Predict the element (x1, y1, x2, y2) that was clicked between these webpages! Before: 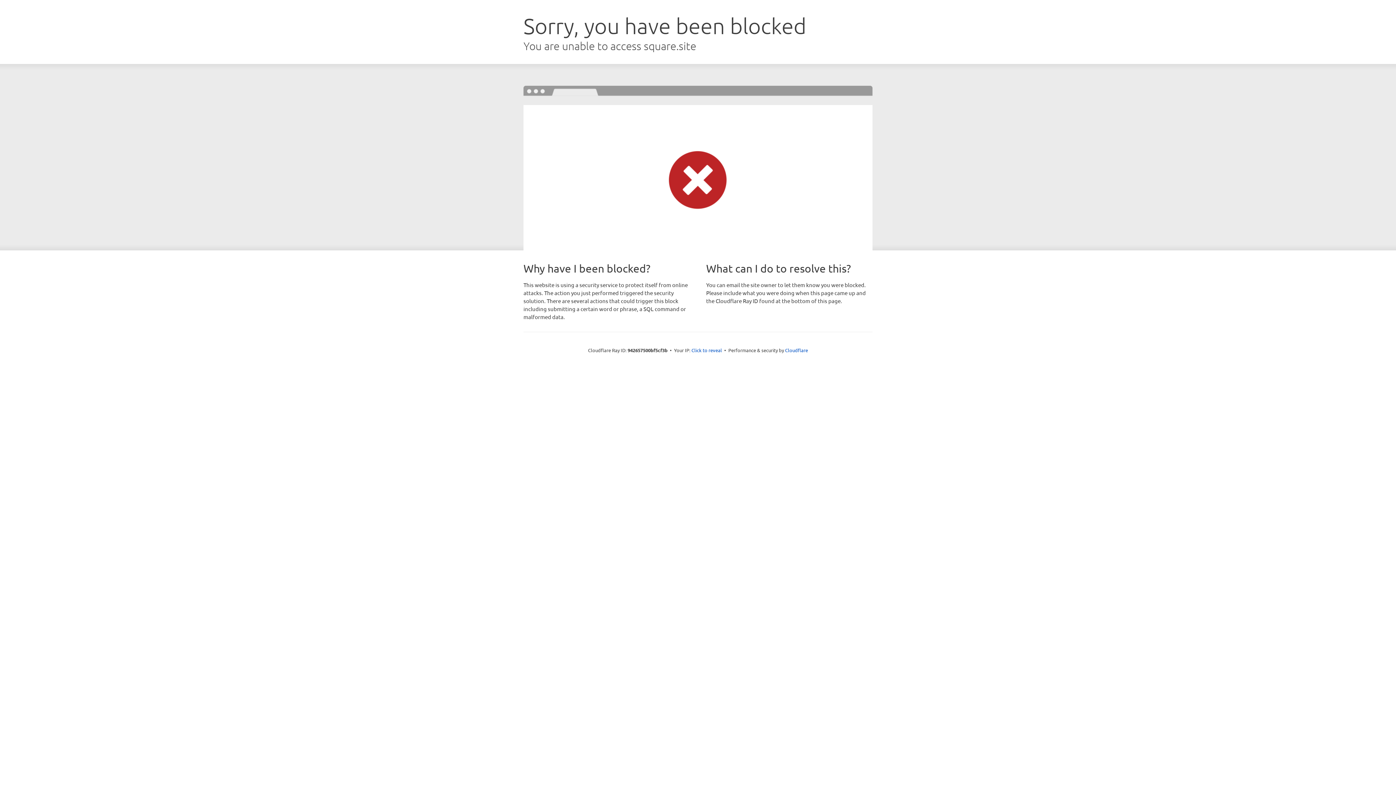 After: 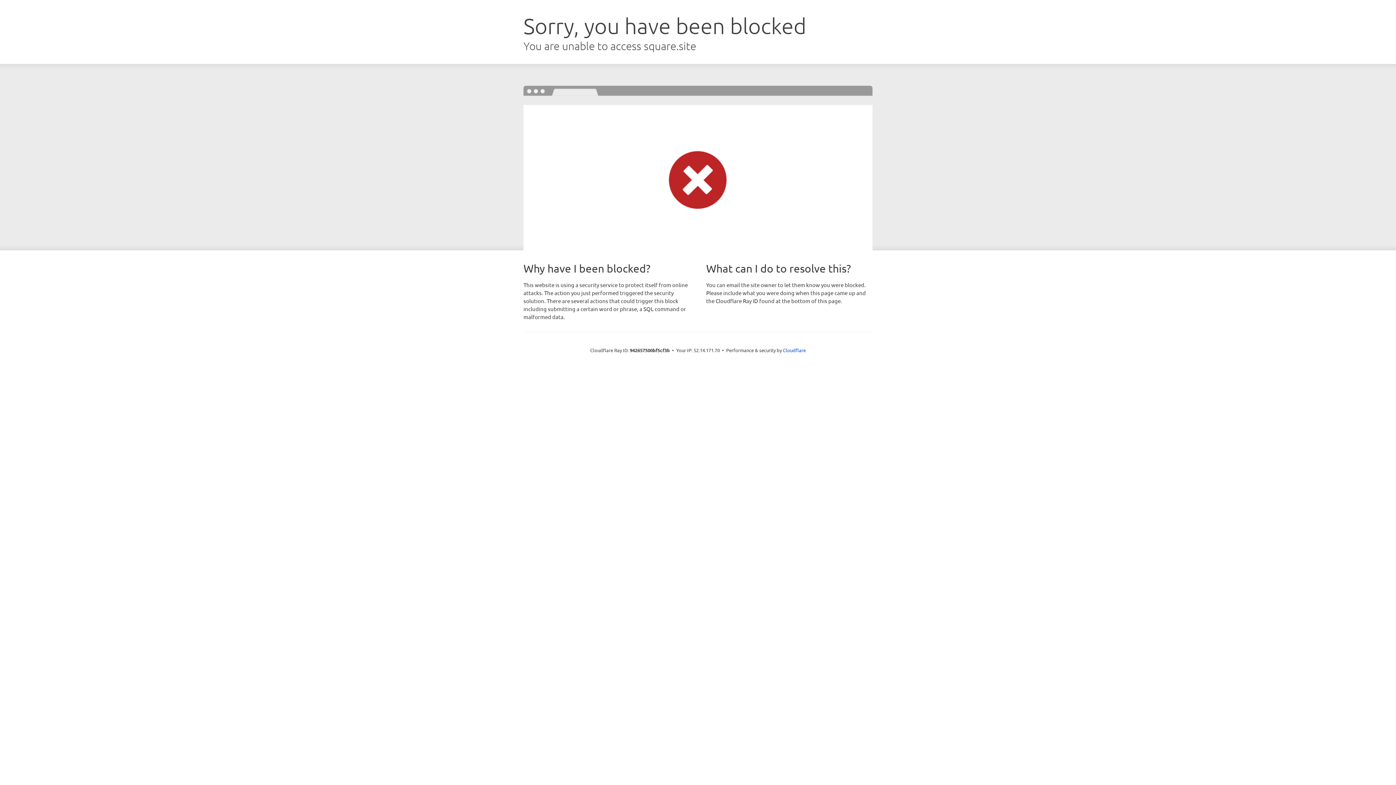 Action: label: Click to reveal bbox: (691, 346, 722, 353)